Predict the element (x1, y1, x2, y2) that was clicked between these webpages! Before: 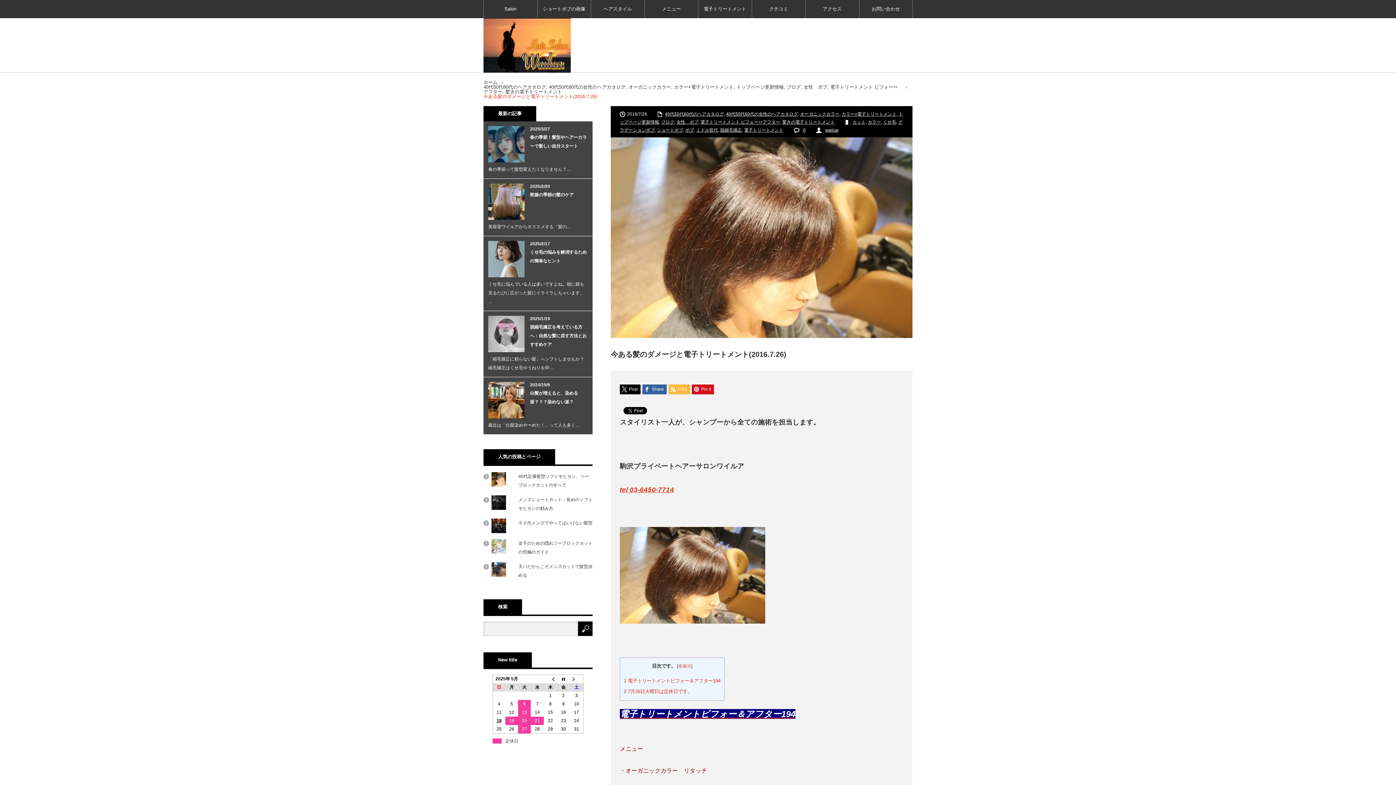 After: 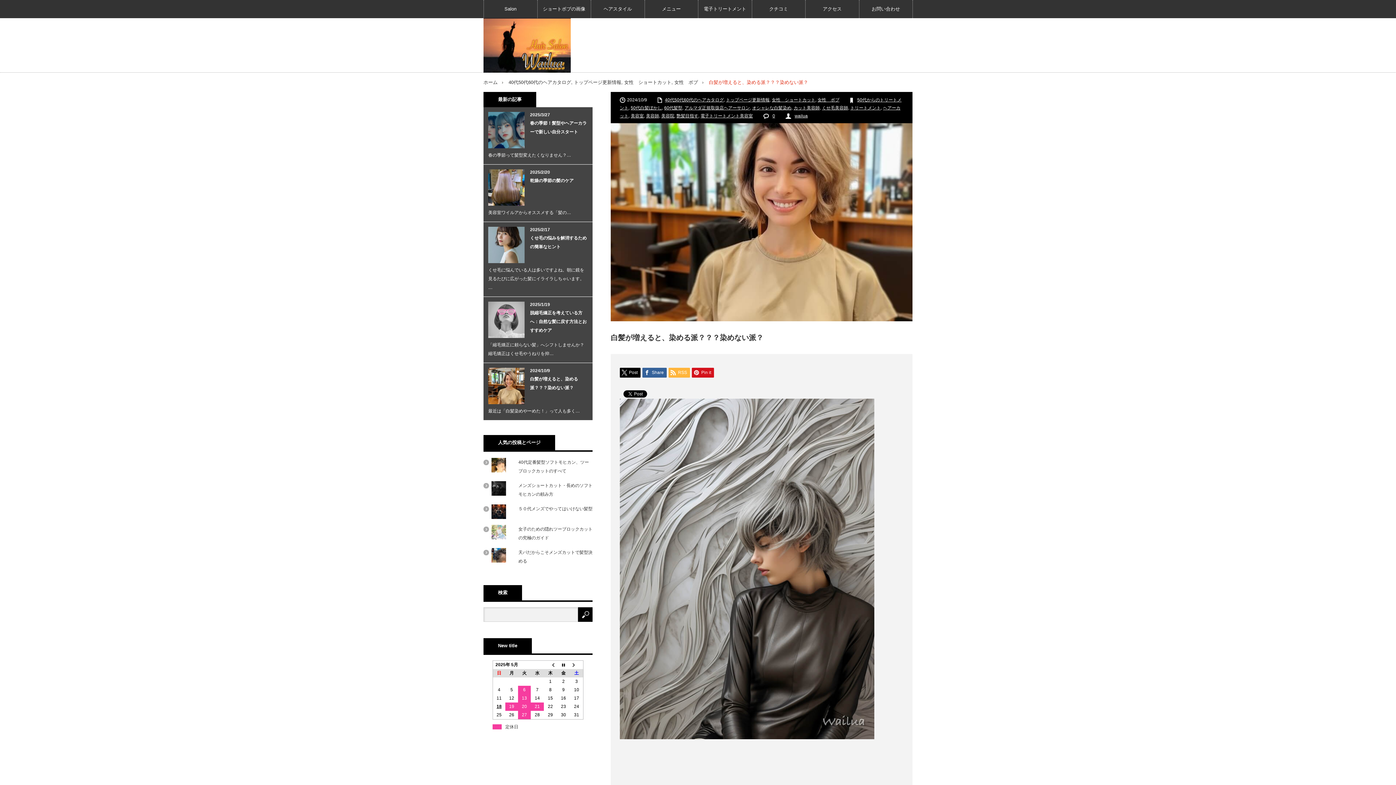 Action: bbox: (488, 389, 588, 408) label: 白髪が増えると、染める派？？？染めない派？